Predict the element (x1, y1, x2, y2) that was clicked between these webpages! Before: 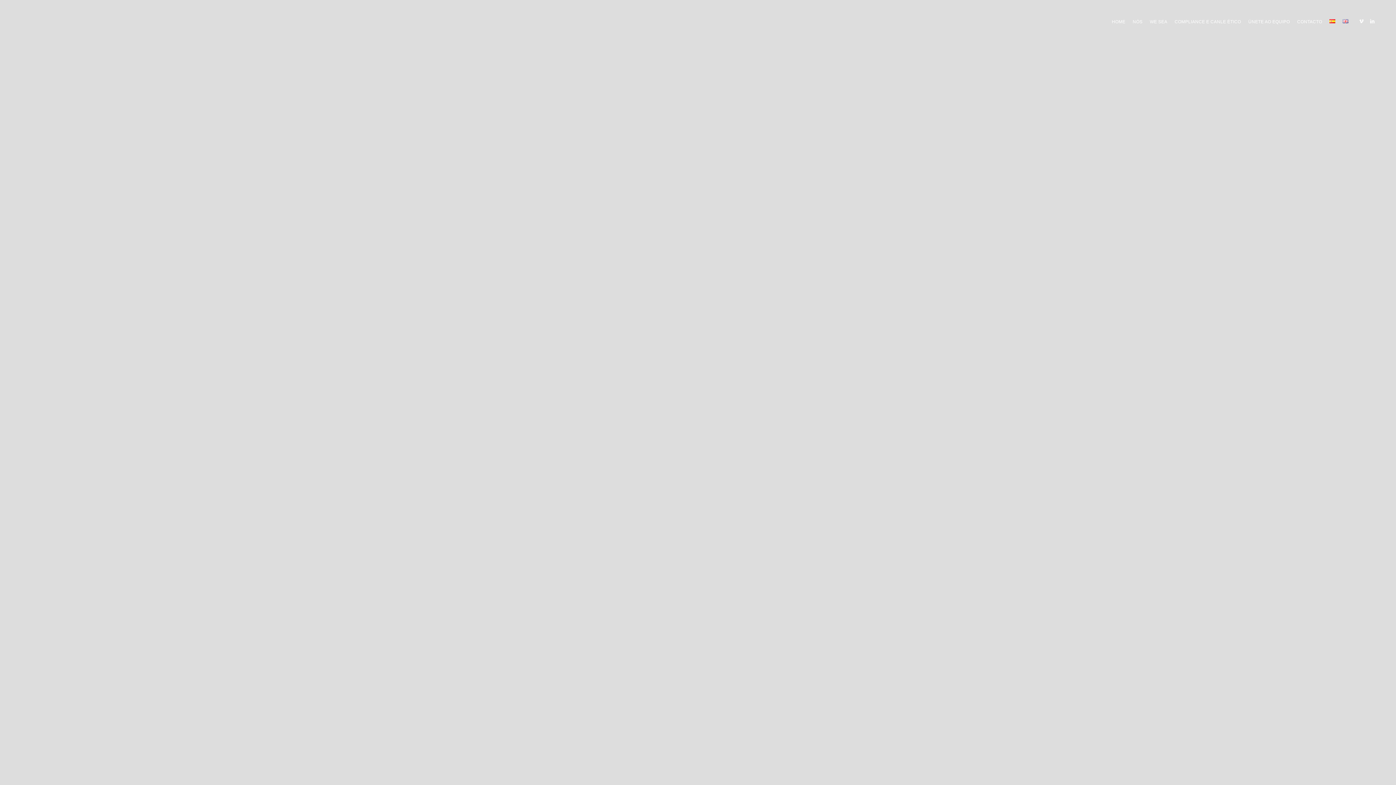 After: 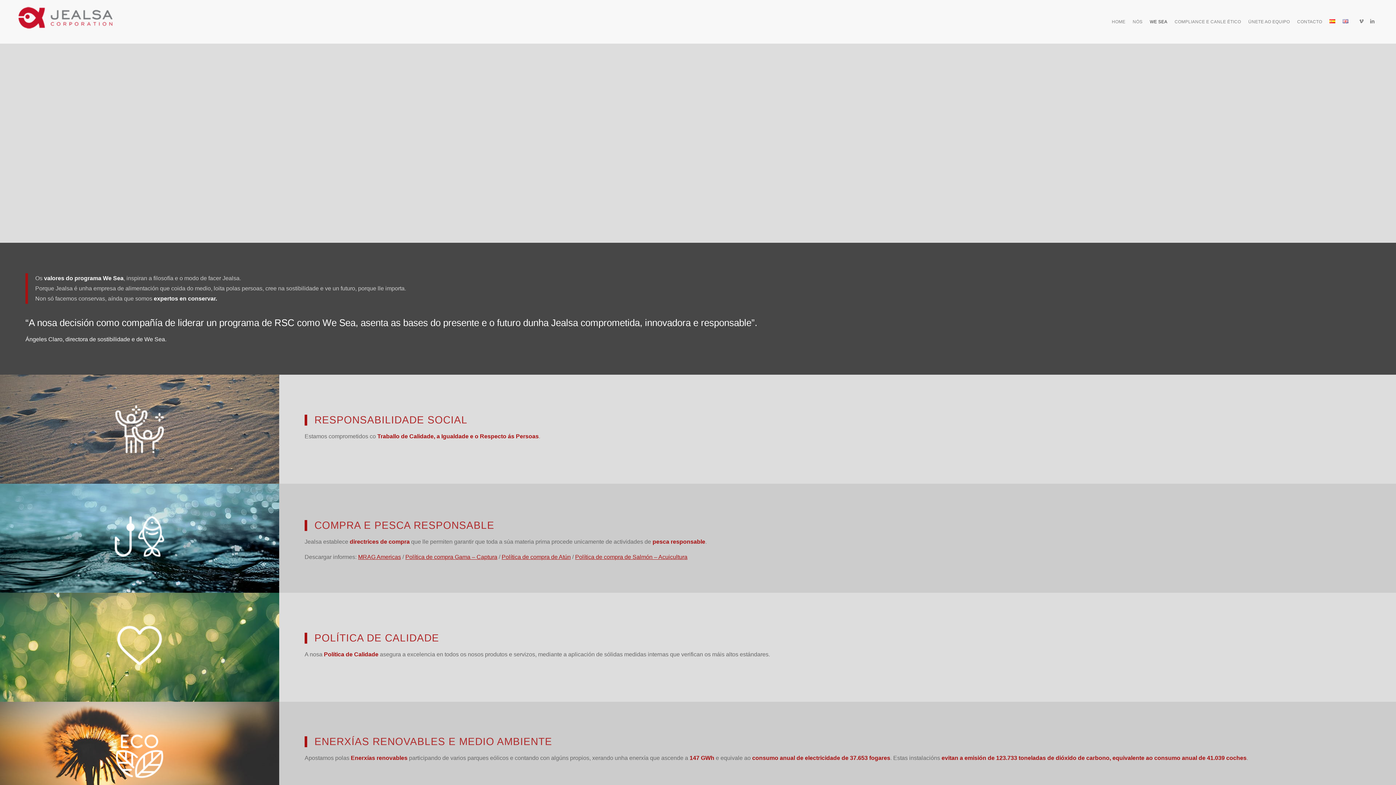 Action: label: WE SEA bbox: (1146, 0, 1171, 43)